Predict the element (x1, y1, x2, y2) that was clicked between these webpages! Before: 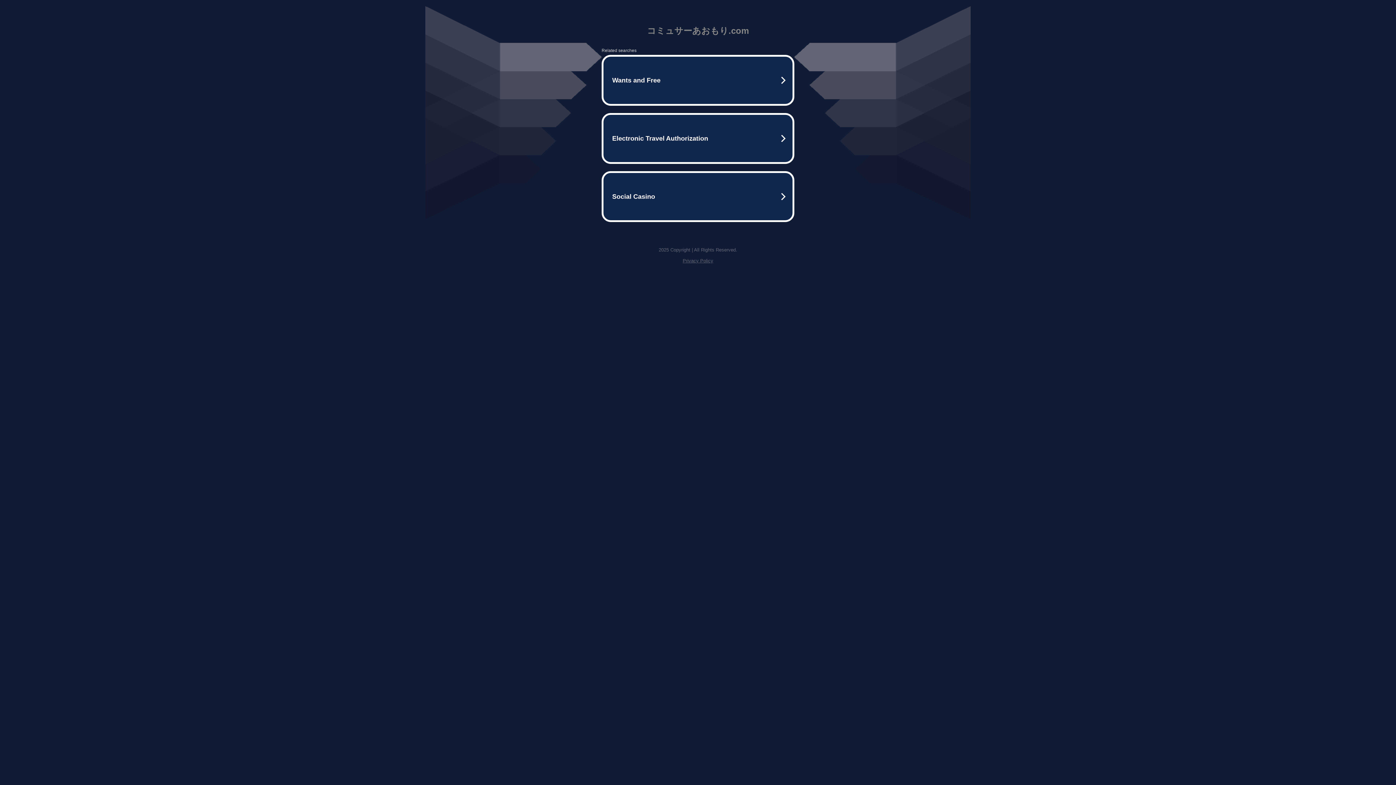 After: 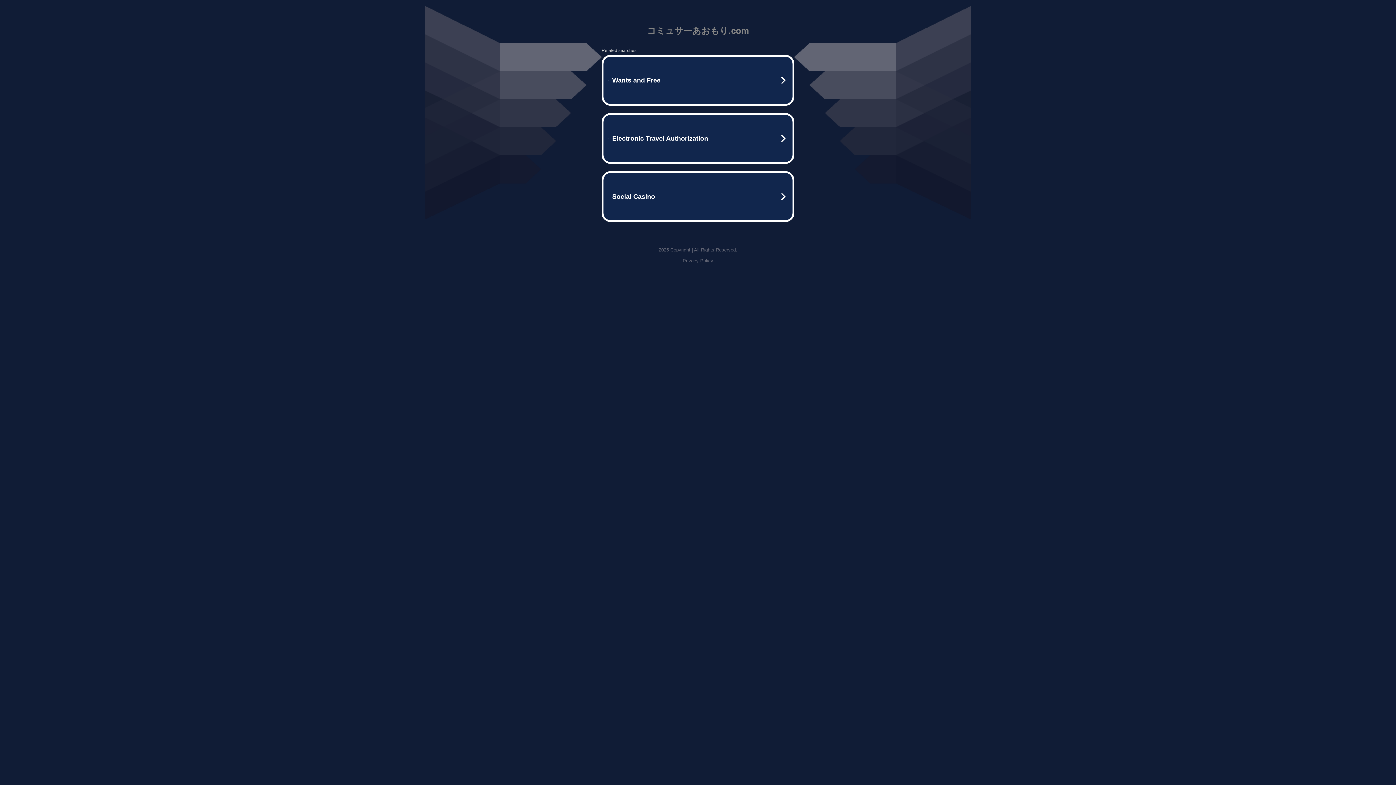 Action: bbox: (682, 258, 713, 263) label: Privacy Policy